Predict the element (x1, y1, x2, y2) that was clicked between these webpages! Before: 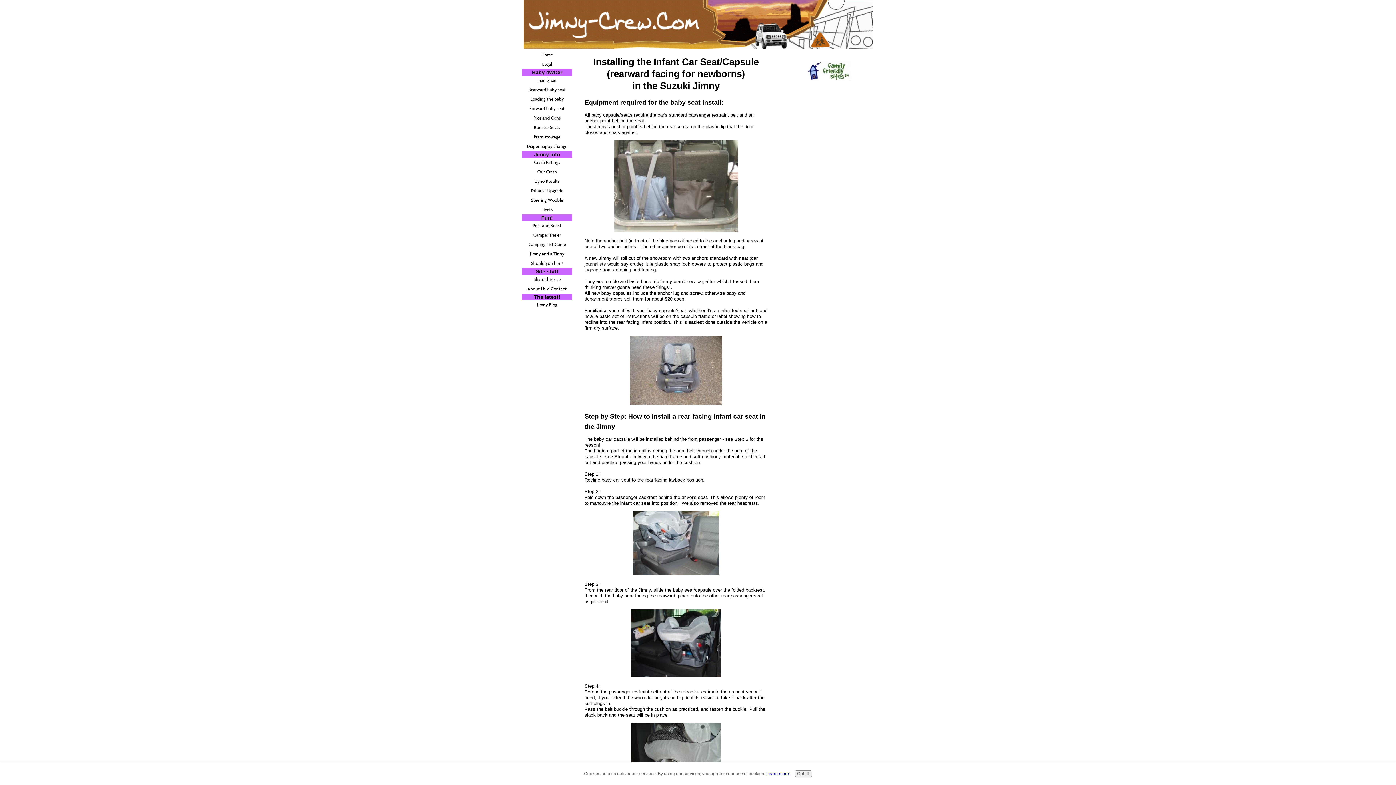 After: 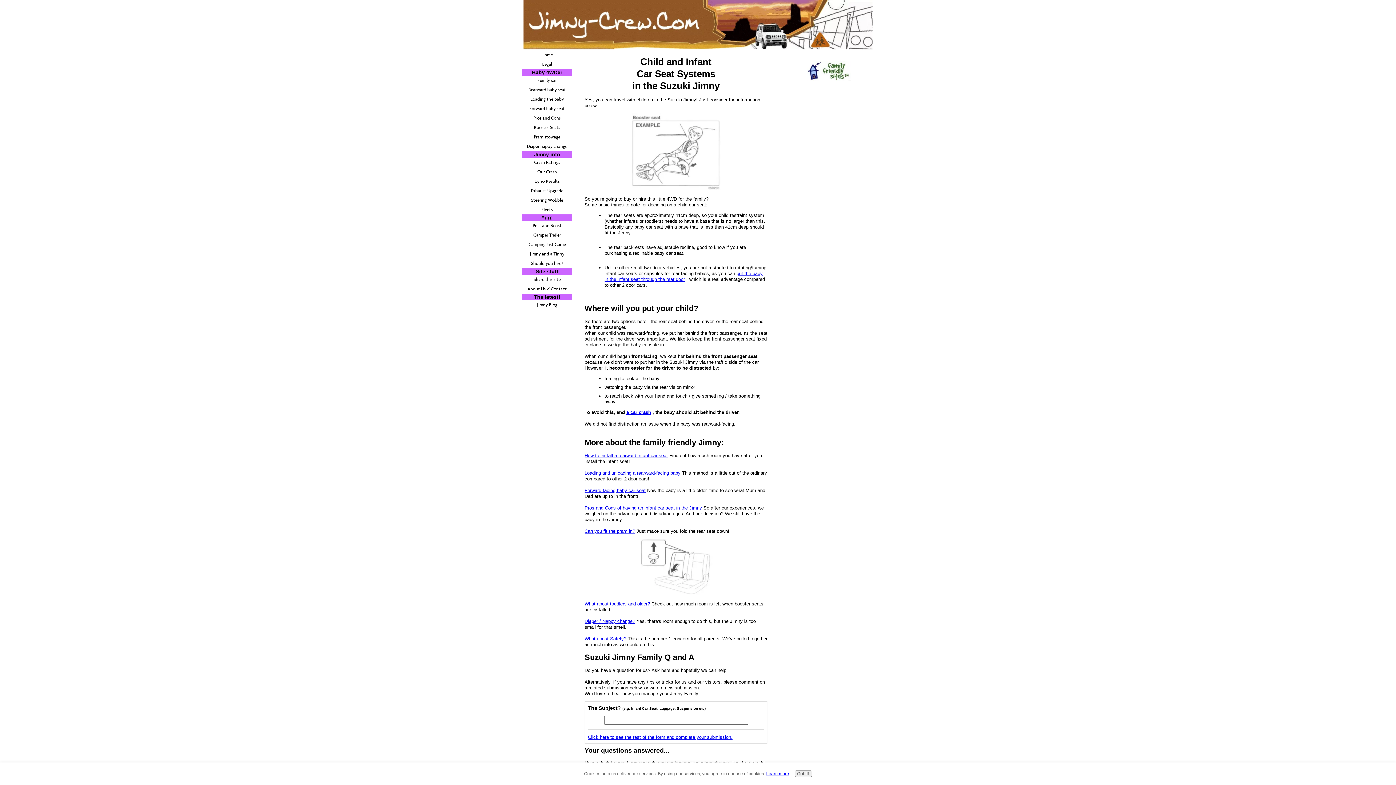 Action: bbox: (522, 75, 572, 85) label: Family car